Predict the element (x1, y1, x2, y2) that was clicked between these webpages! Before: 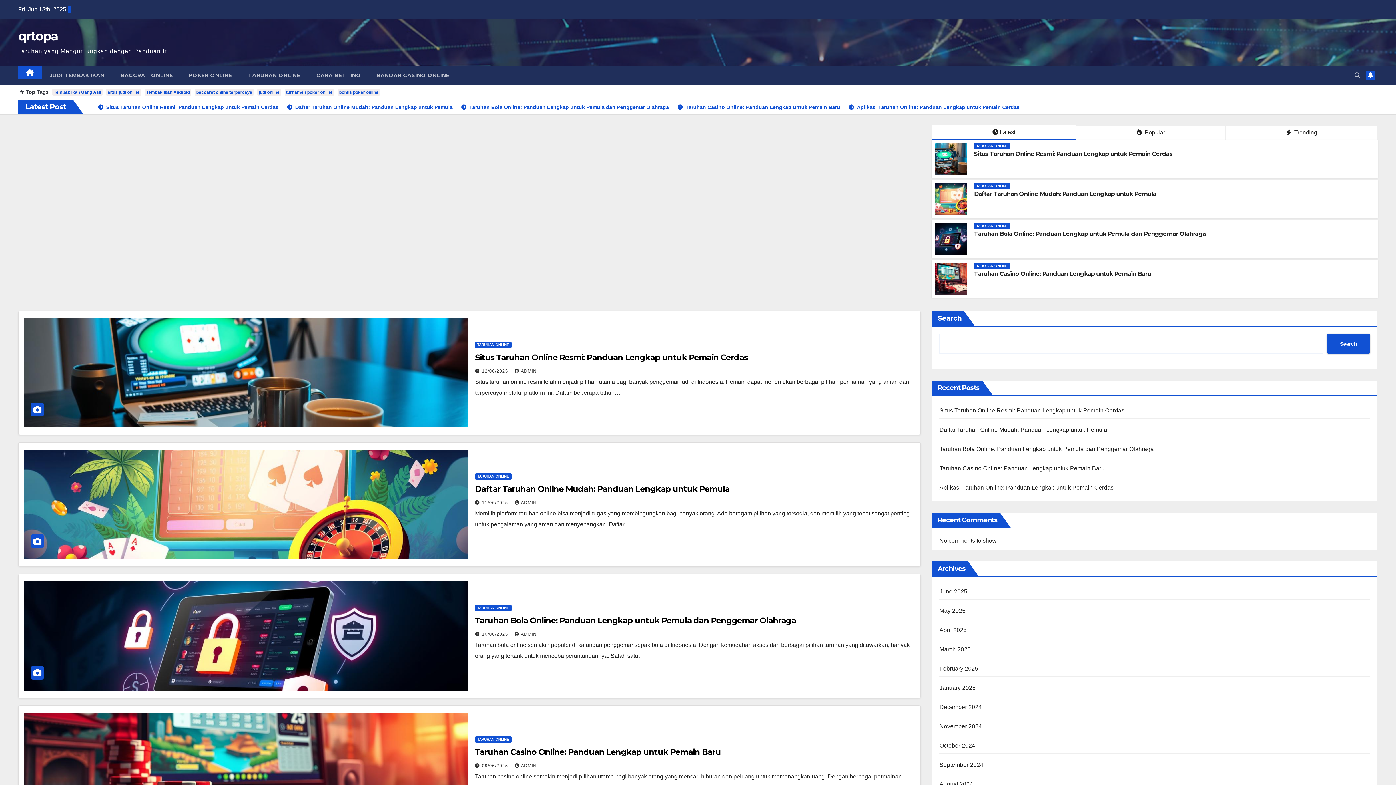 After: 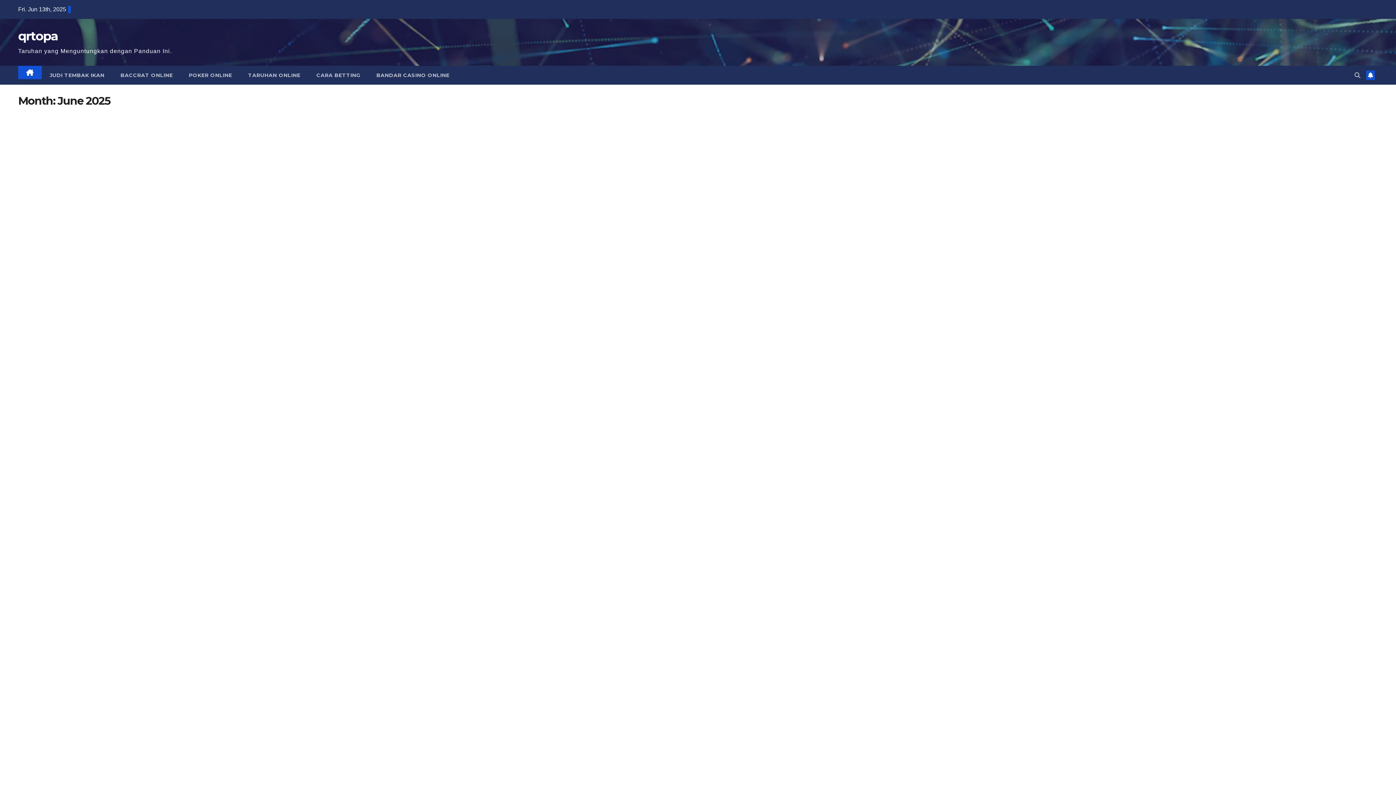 Action: label: 10/06/2025  bbox: (482, 632, 509, 637)